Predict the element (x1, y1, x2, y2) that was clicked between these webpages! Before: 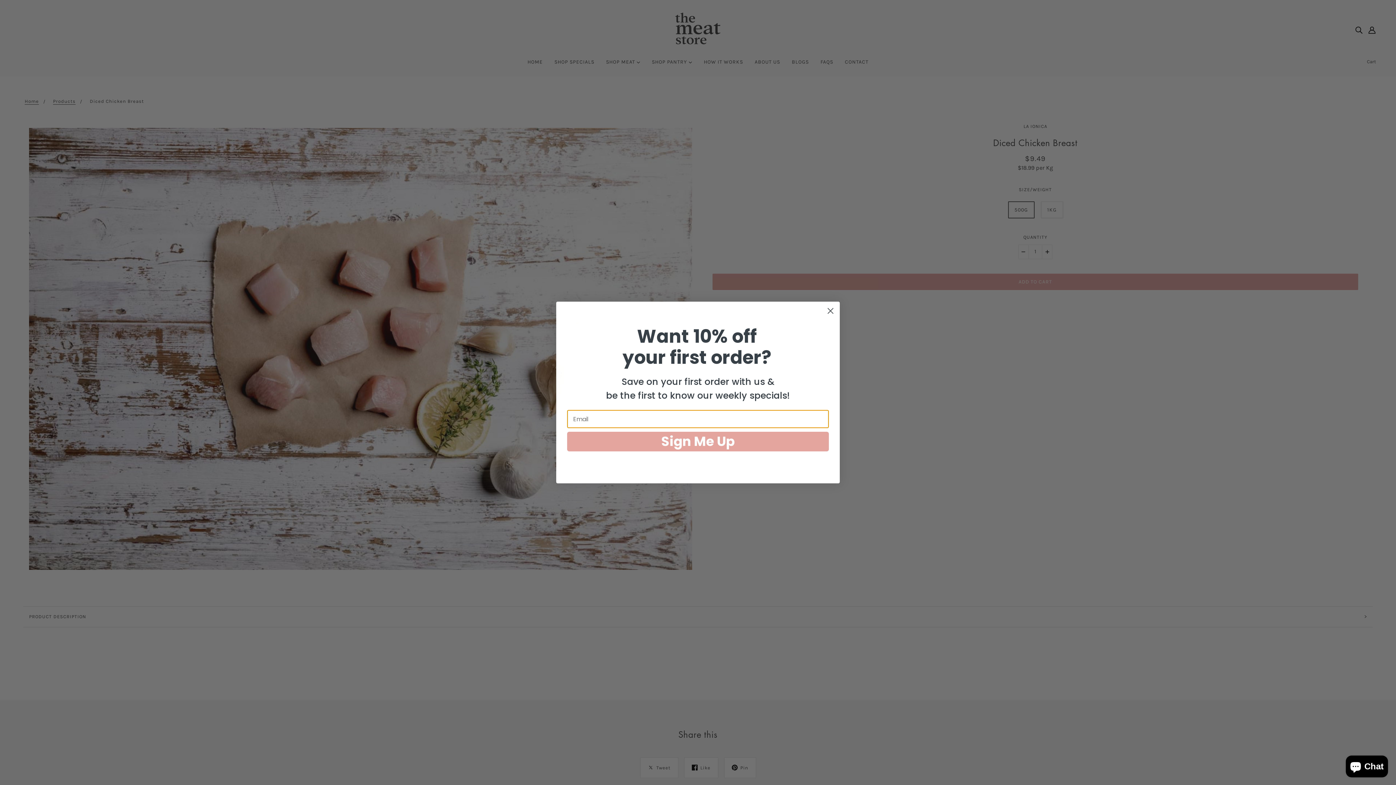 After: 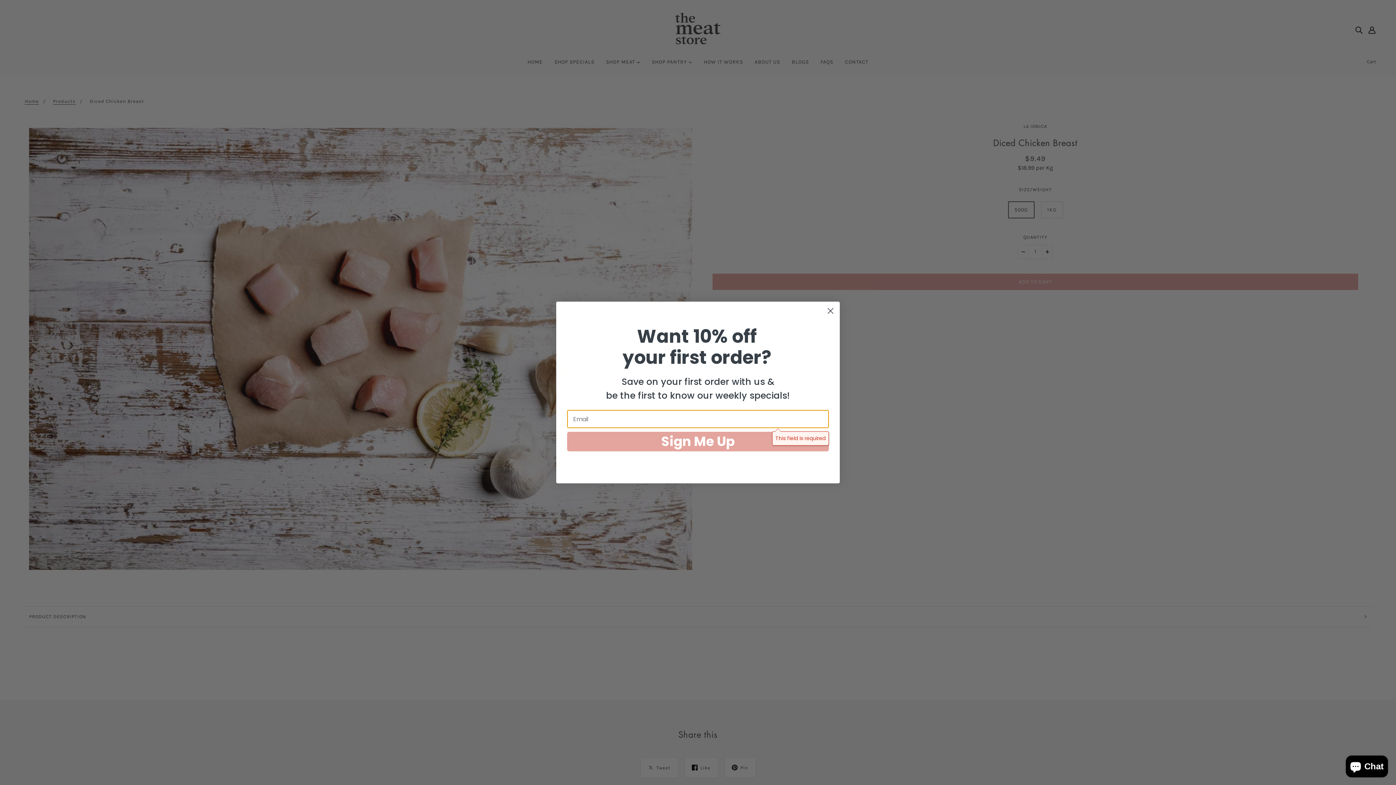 Action: bbox: (567, 432, 829, 451) label: Sign Me Up